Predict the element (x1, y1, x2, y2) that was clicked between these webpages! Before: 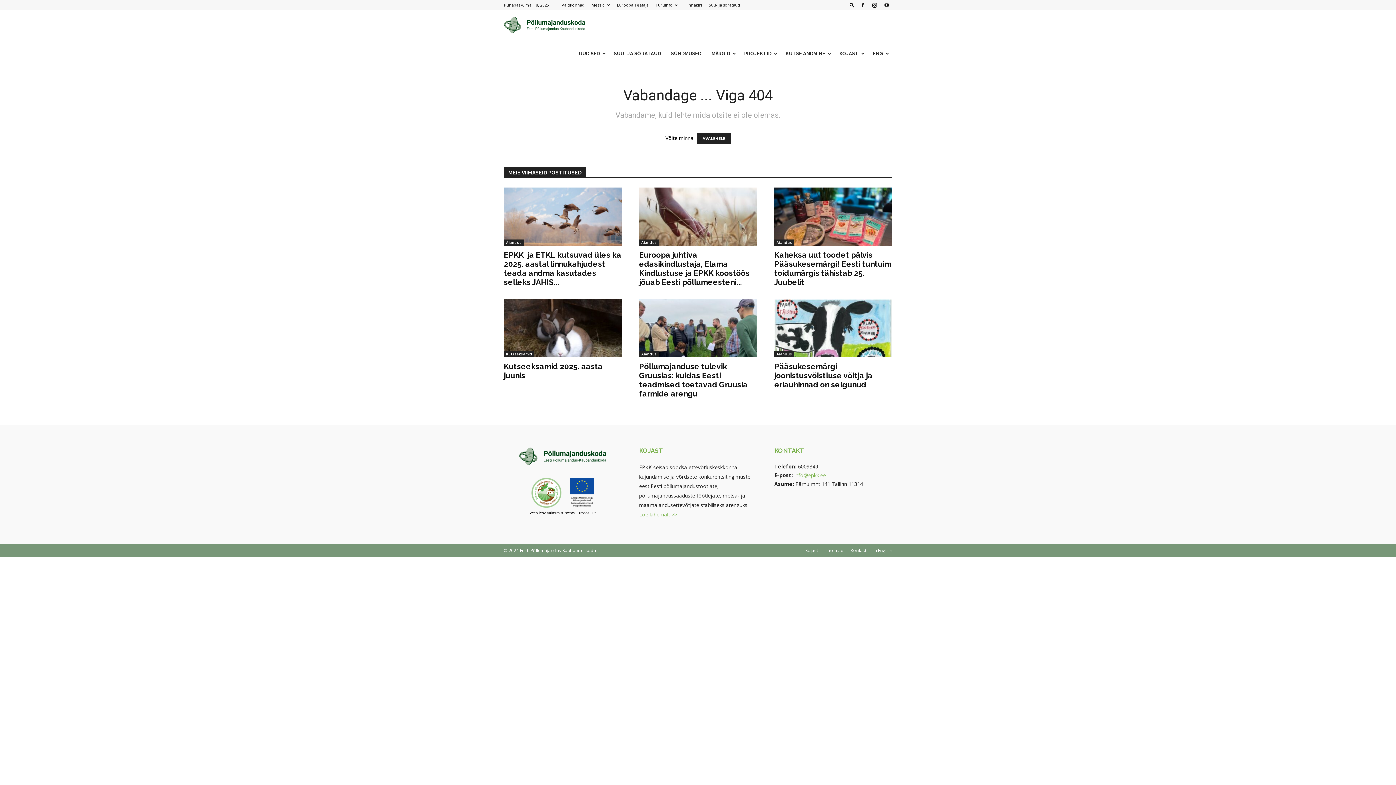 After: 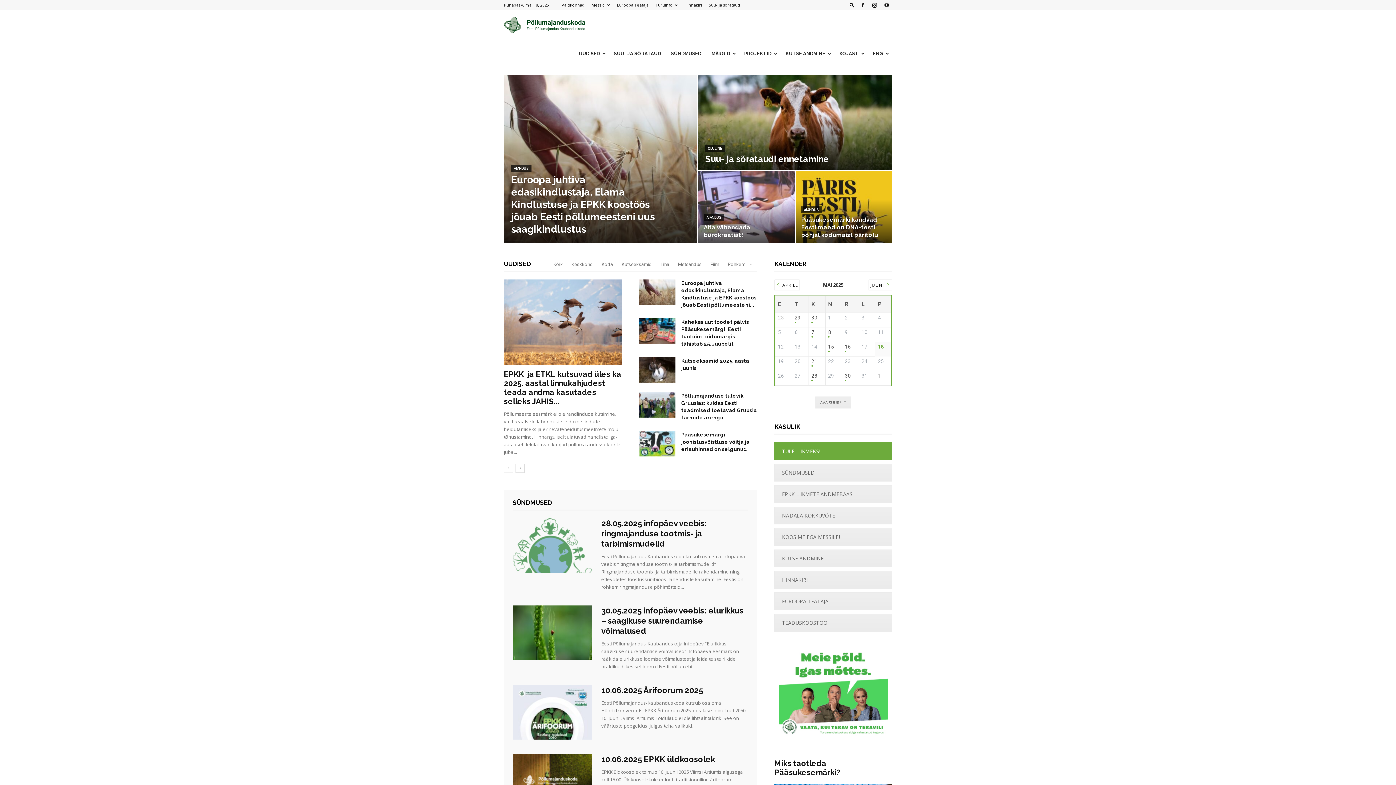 Action: bbox: (504, 10, 585, 39) label: Logo